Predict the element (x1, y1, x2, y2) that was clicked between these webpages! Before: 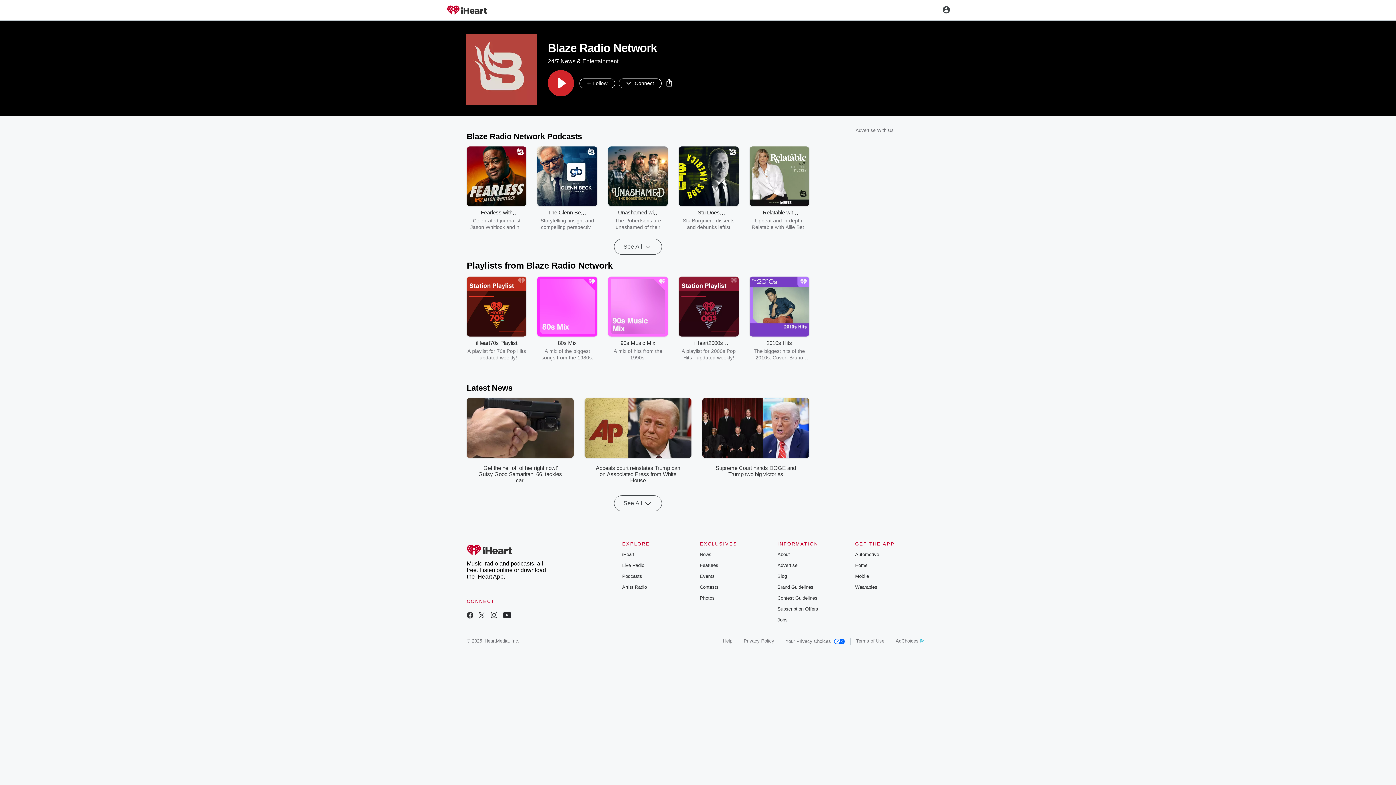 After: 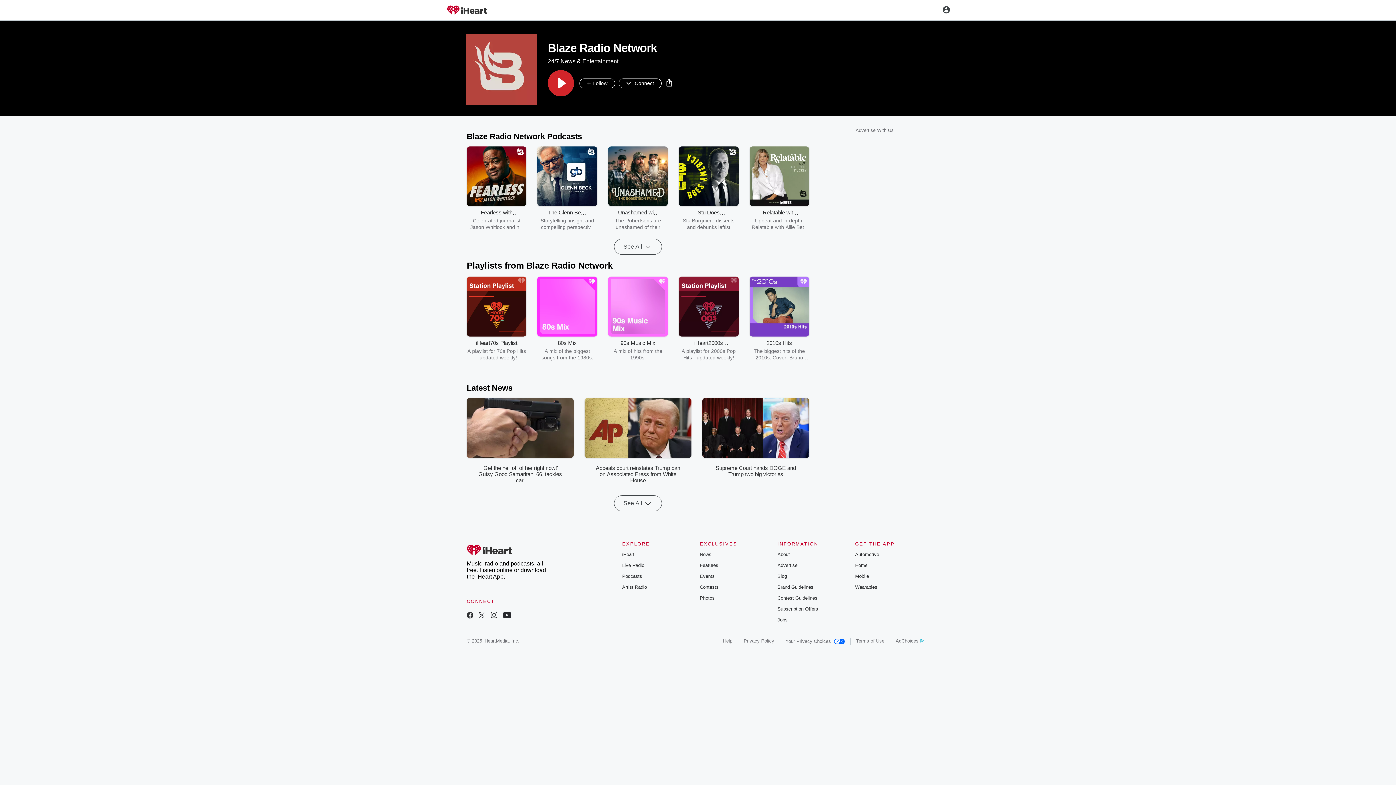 Action: bbox: (466, 613, 473, 619)